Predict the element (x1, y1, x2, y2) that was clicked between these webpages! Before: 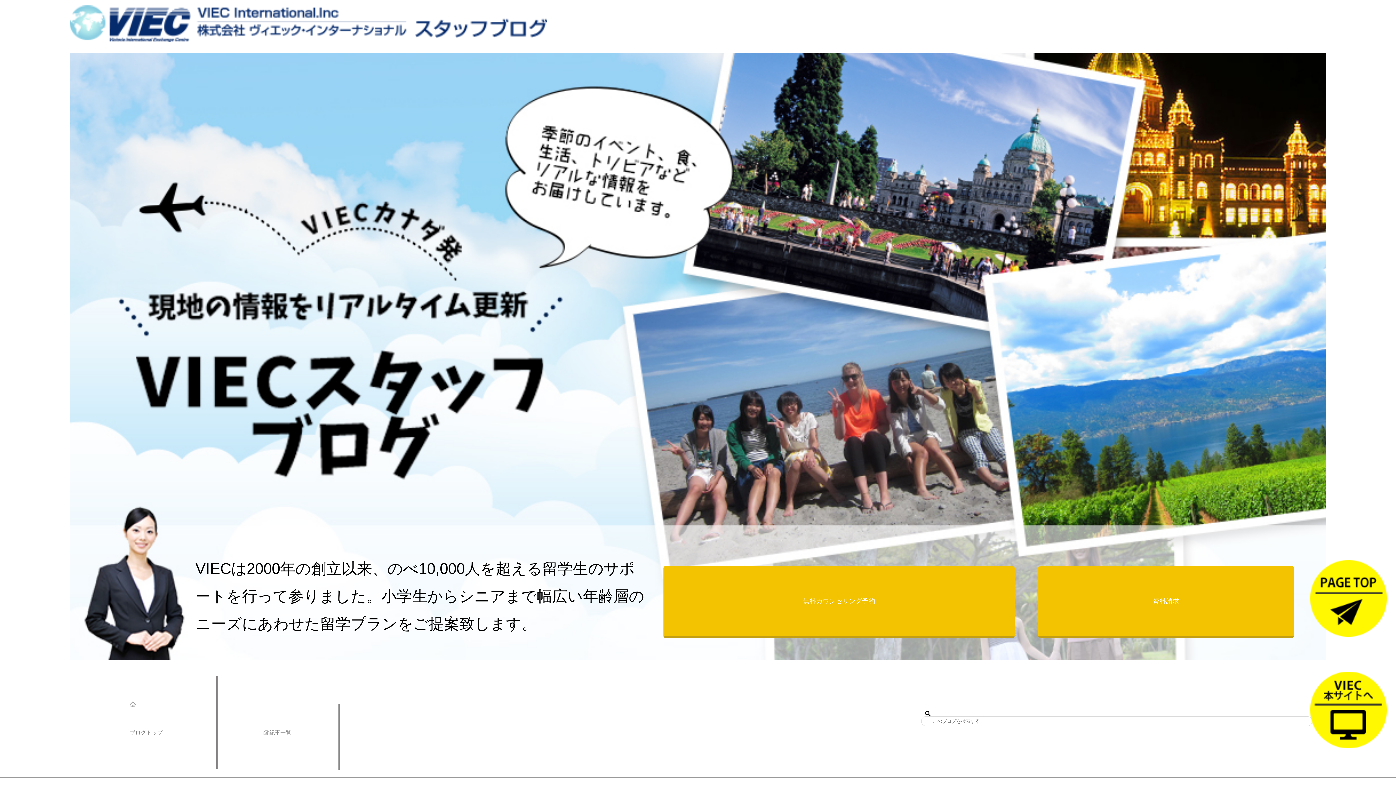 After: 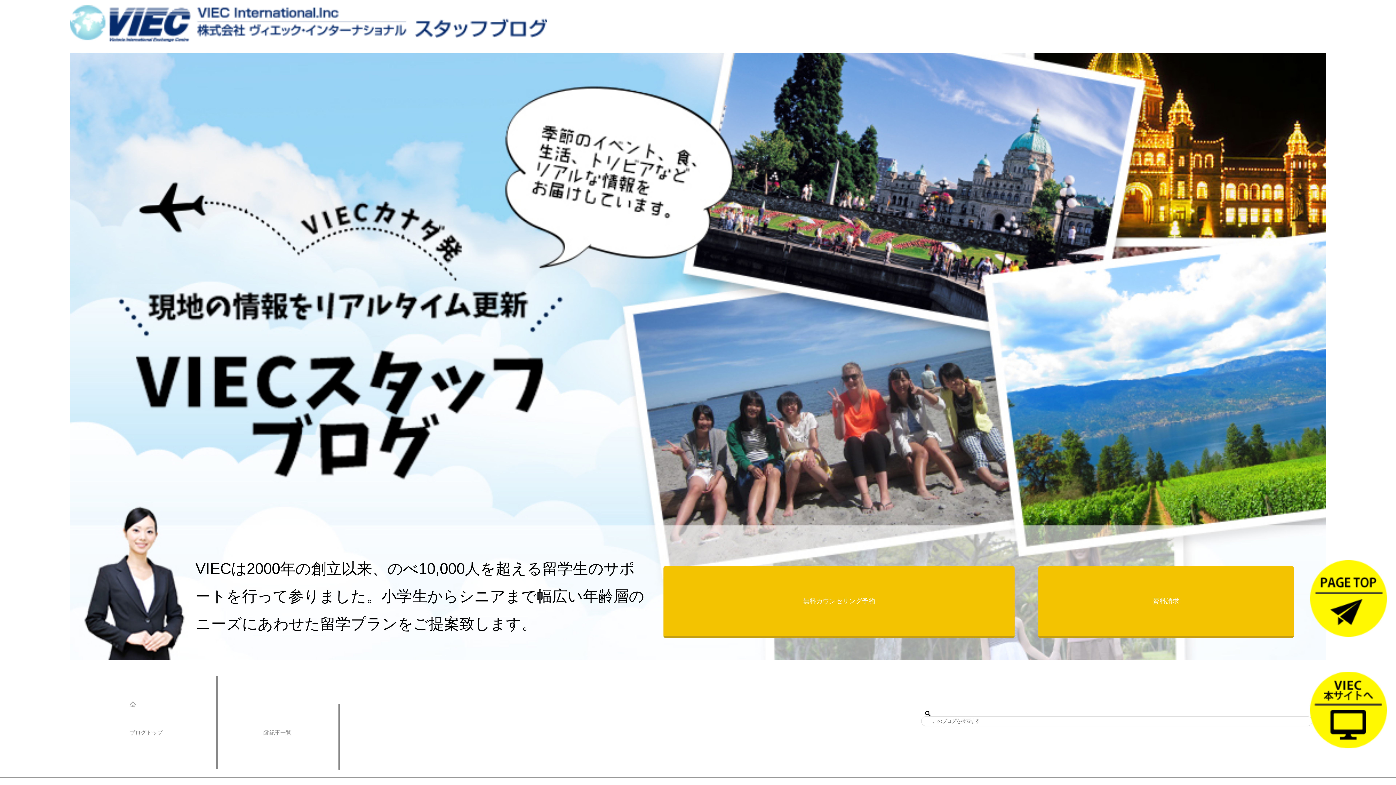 Action: label: 記事一覧 bbox: (263, 729, 292, 736)